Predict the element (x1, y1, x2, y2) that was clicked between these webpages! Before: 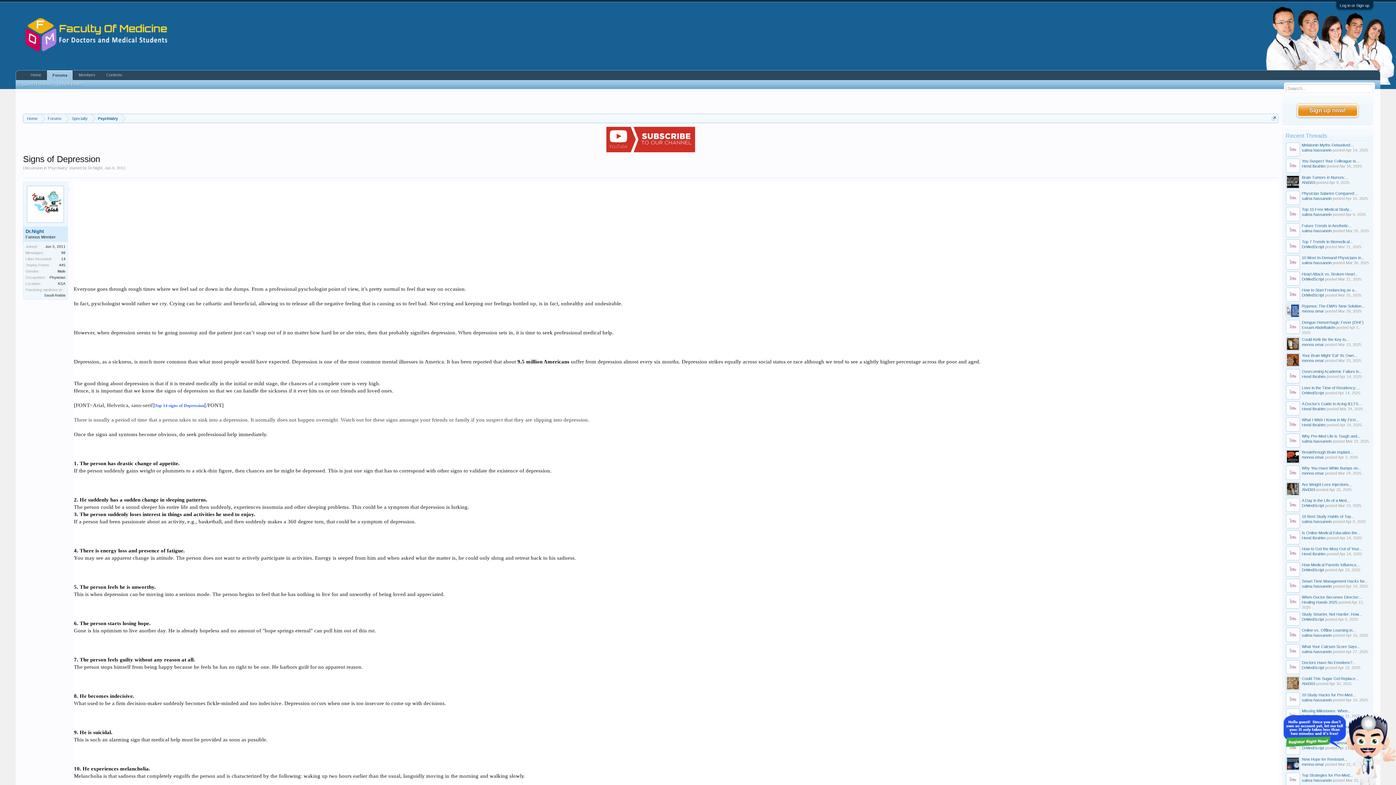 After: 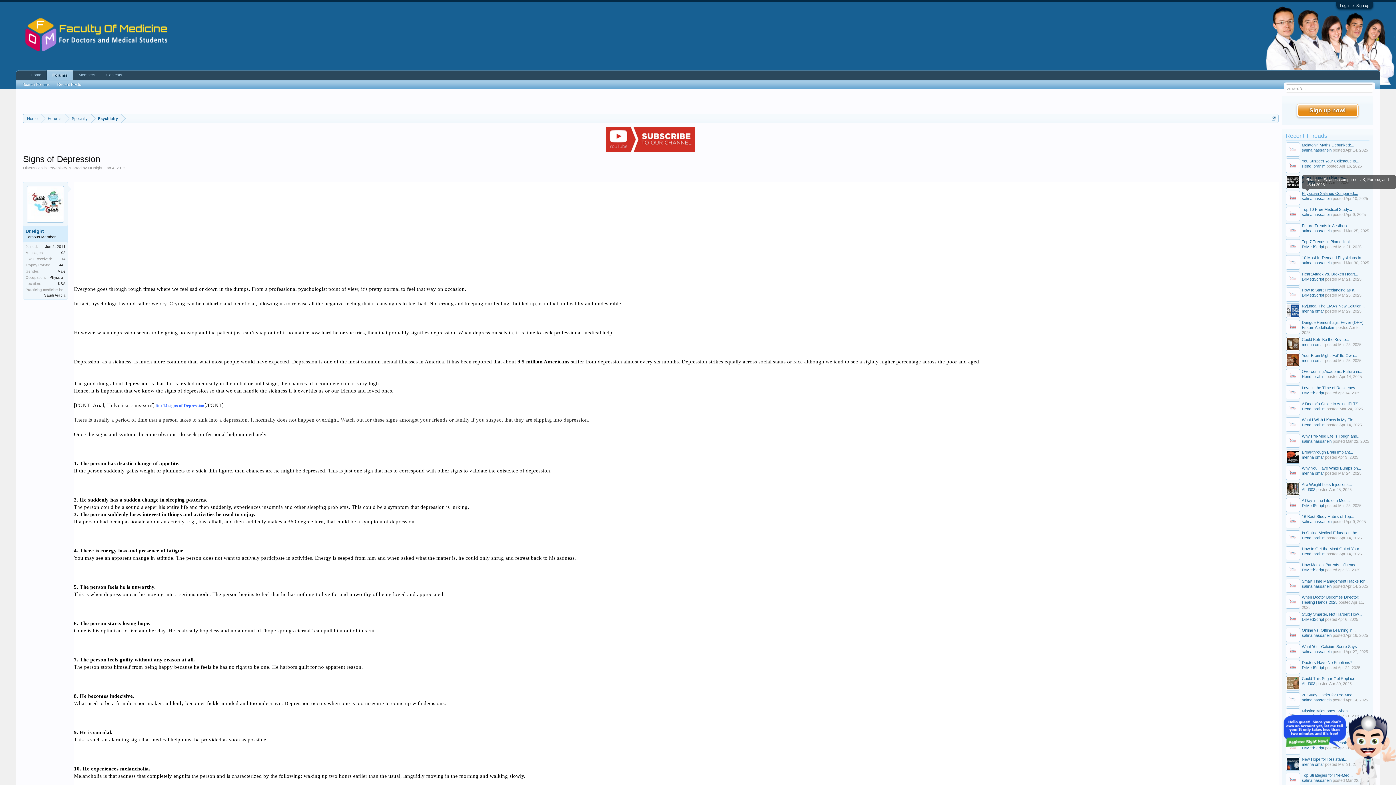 Action: bbox: (1302, 191, 1358, 195) label: Physician Salaries Compared:...